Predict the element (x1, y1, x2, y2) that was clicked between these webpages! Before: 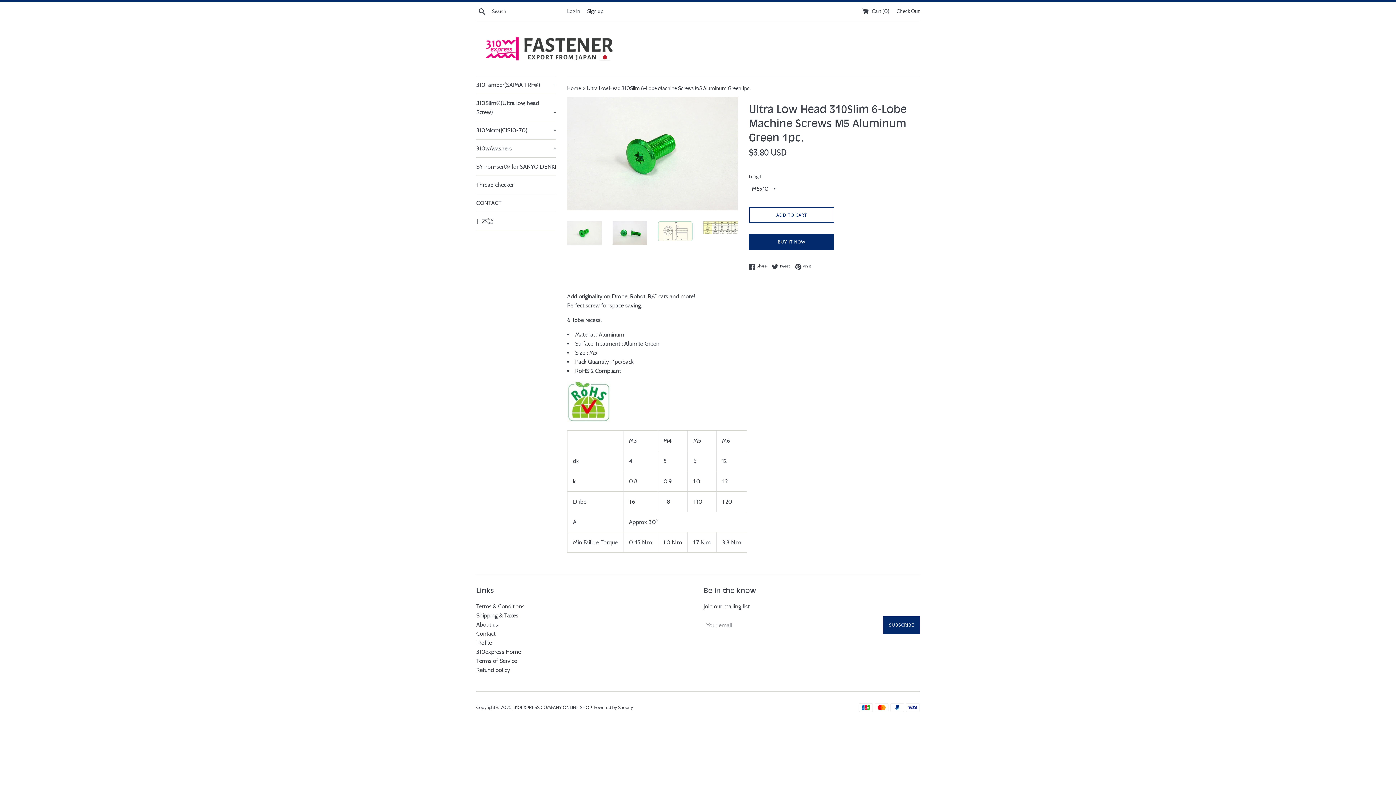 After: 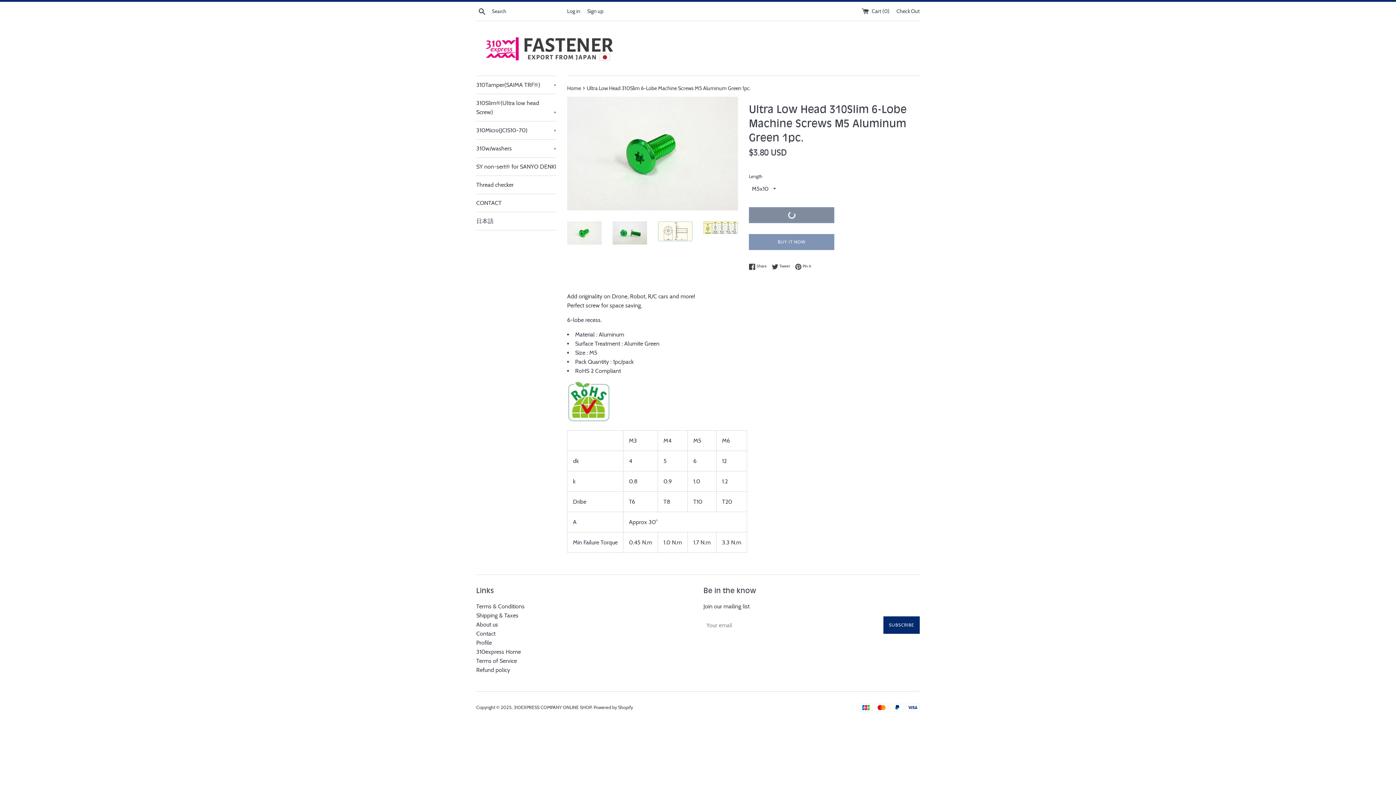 Action: label: ADD TO CART bbox: (749, 207, 834, 223)